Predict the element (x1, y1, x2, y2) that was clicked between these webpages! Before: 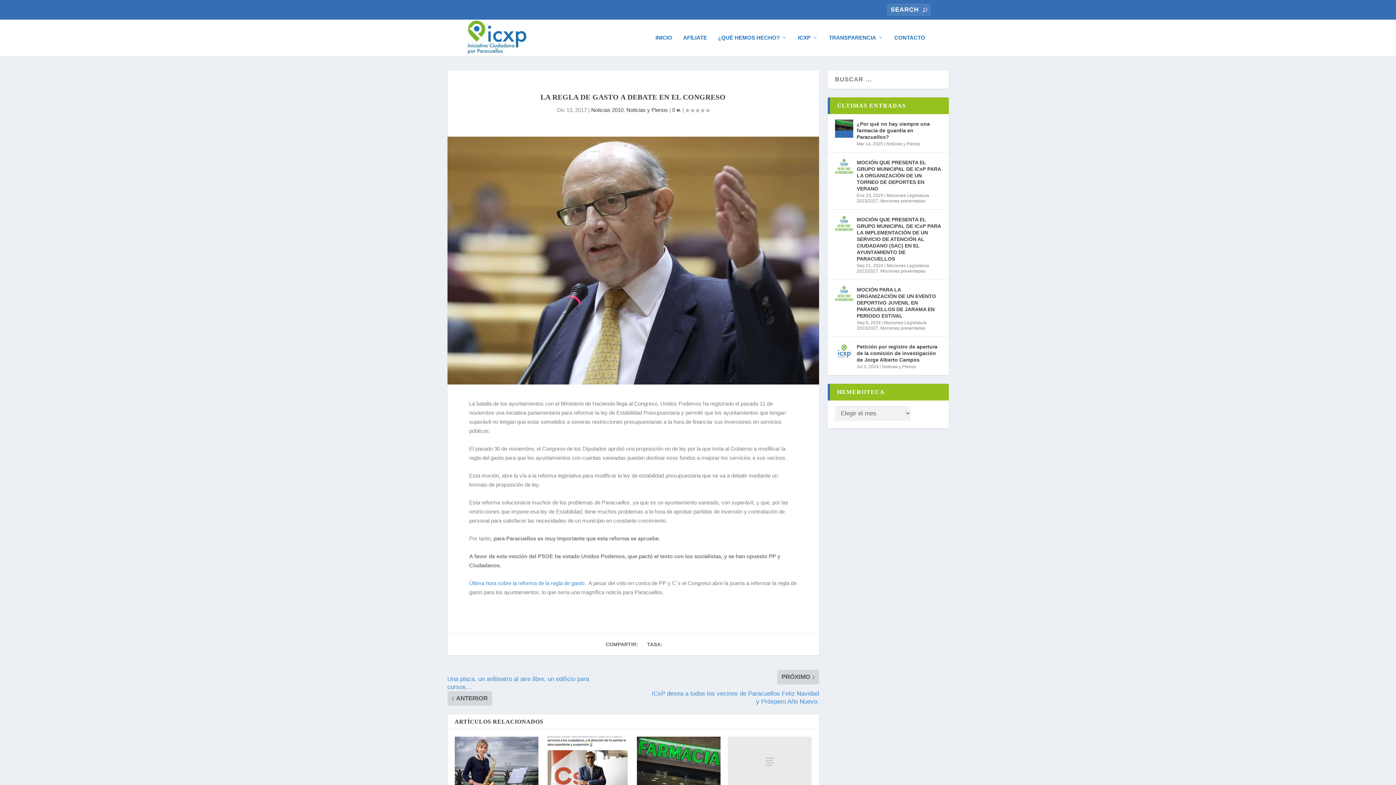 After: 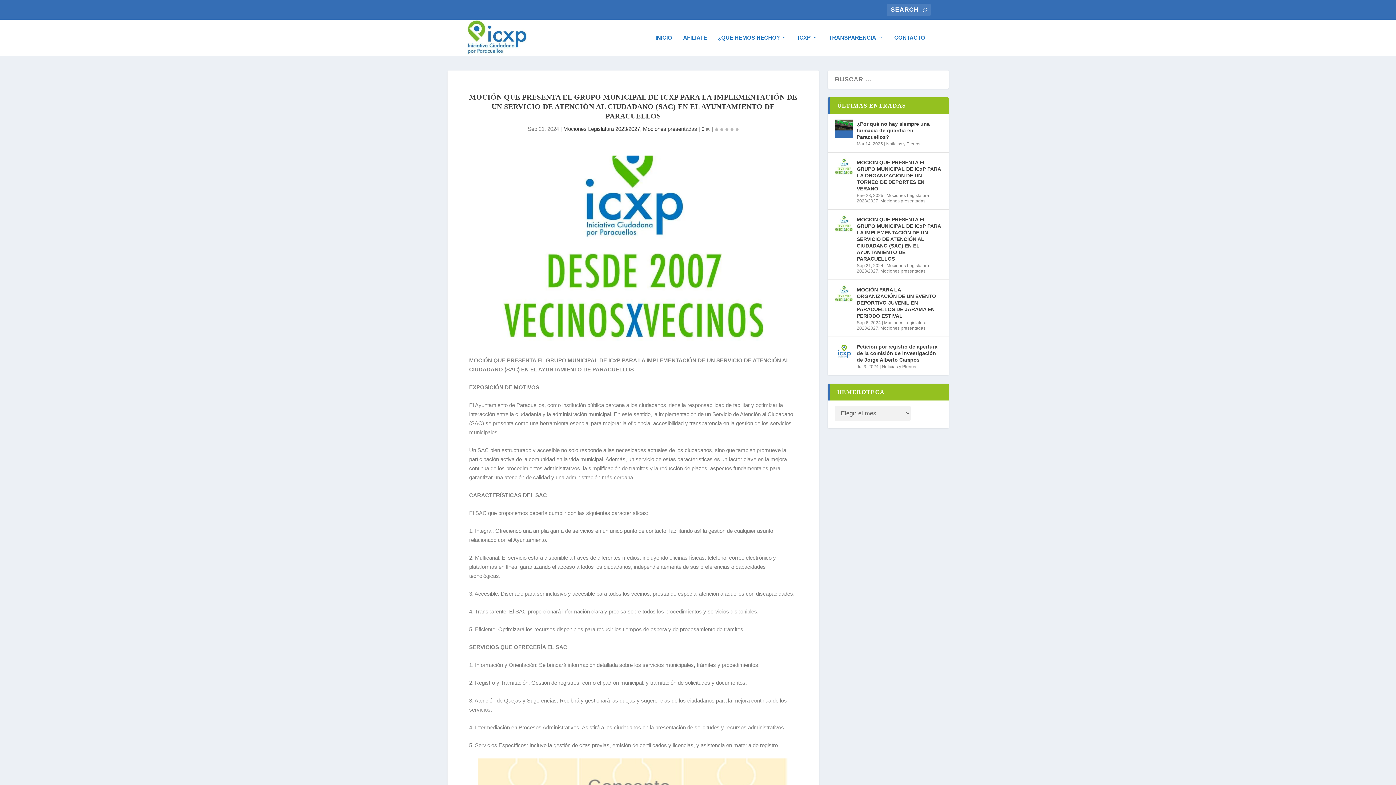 Action: bbox: (835, 215, 853, 233)